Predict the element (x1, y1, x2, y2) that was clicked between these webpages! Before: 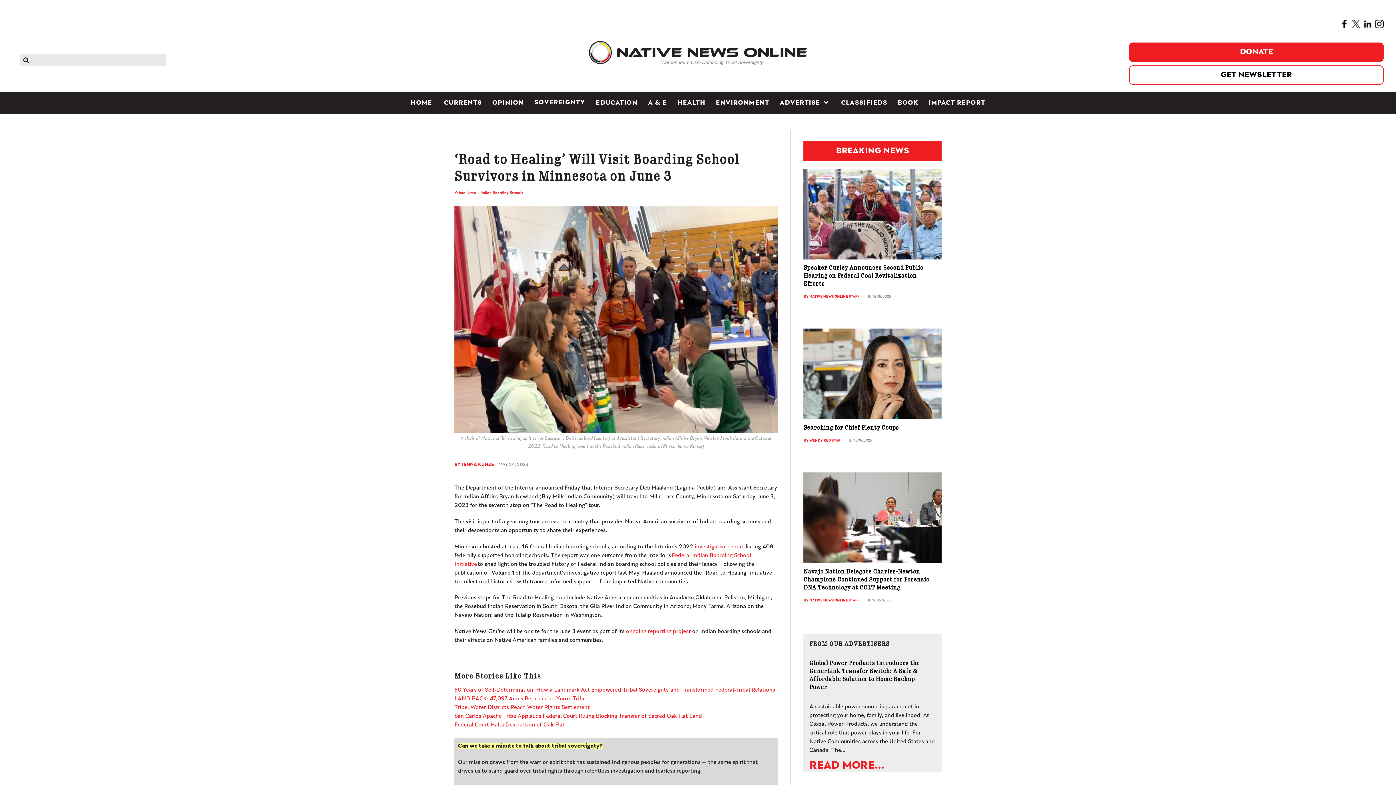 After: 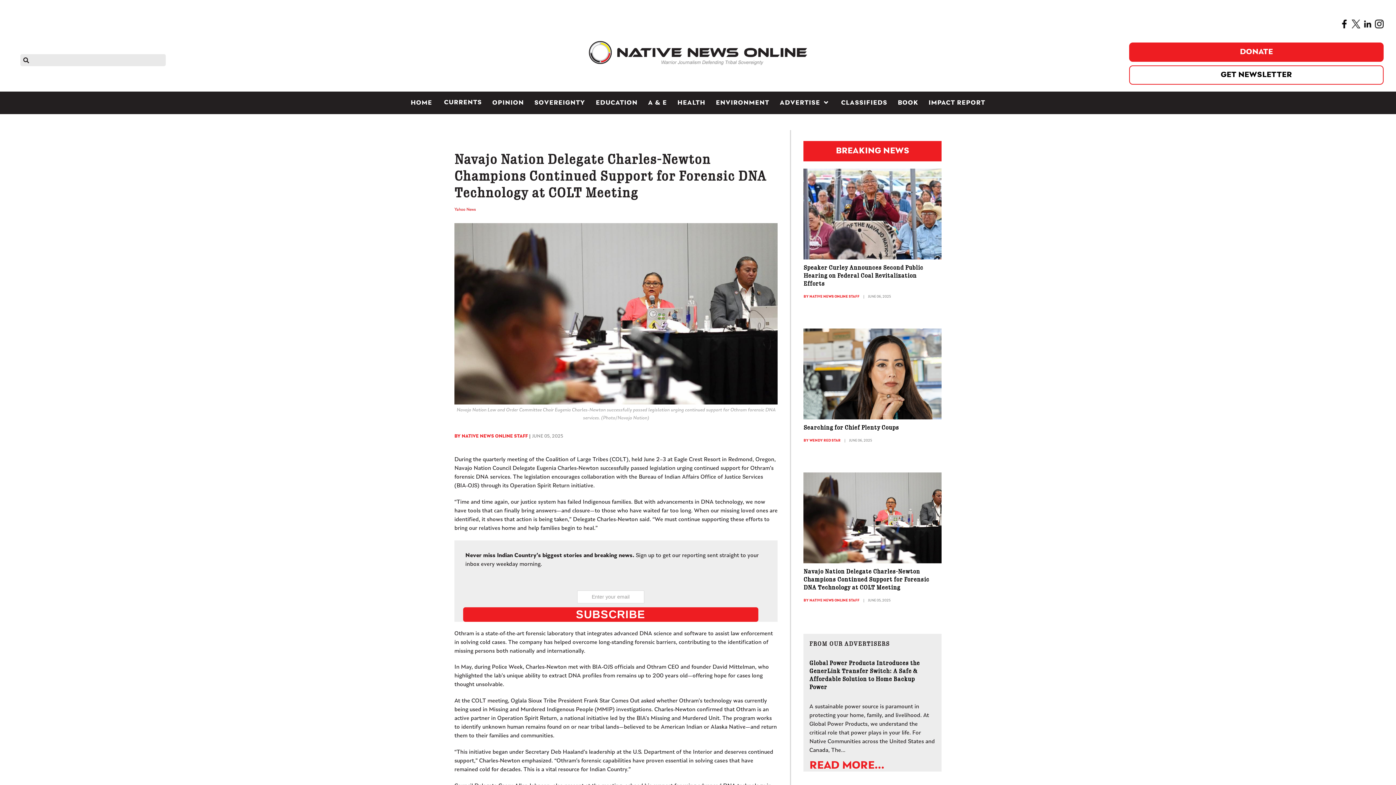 Action: label: Navajo Nation Delegate Charles-Newton Champions Continued Support for Forensic DNA Technology at COLT Meeting bbox: (803, 568, 929, 591)